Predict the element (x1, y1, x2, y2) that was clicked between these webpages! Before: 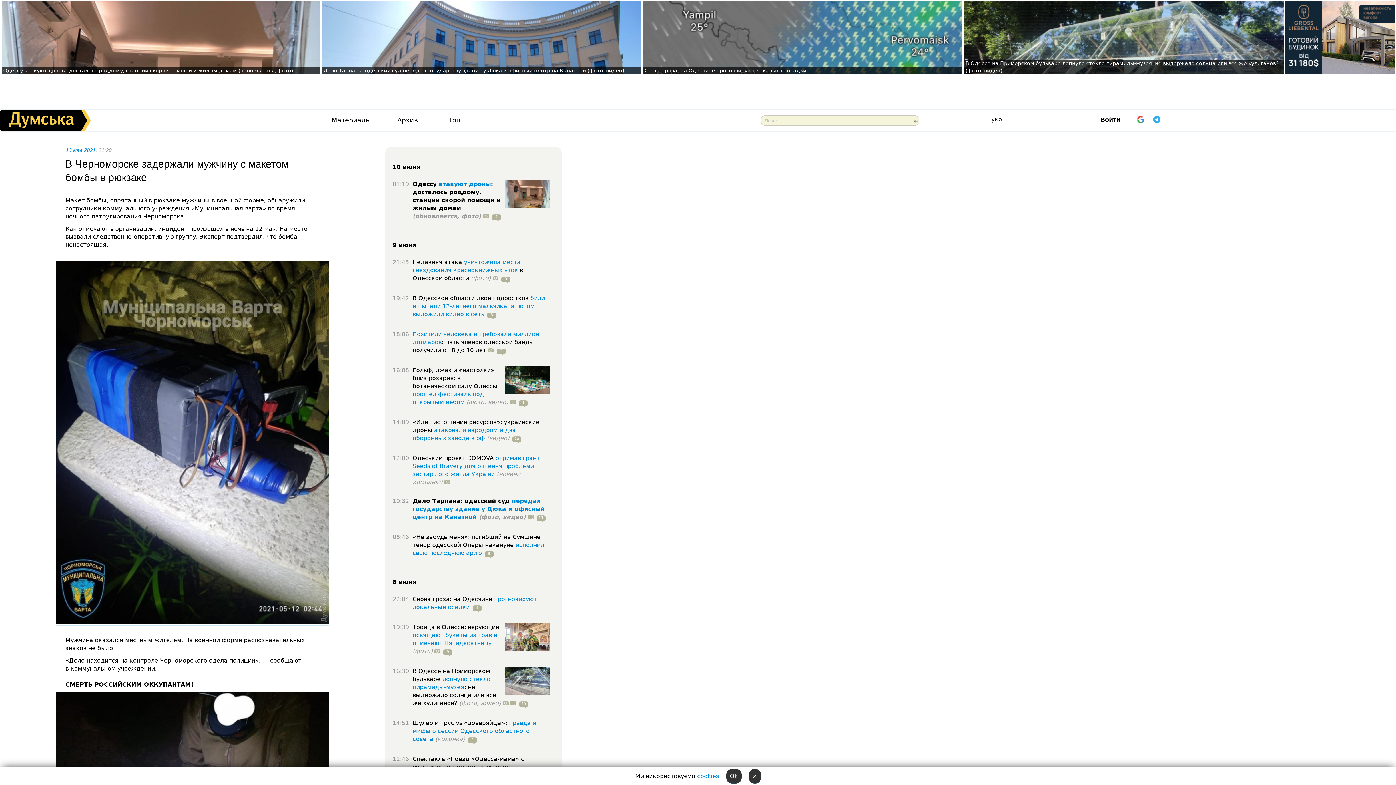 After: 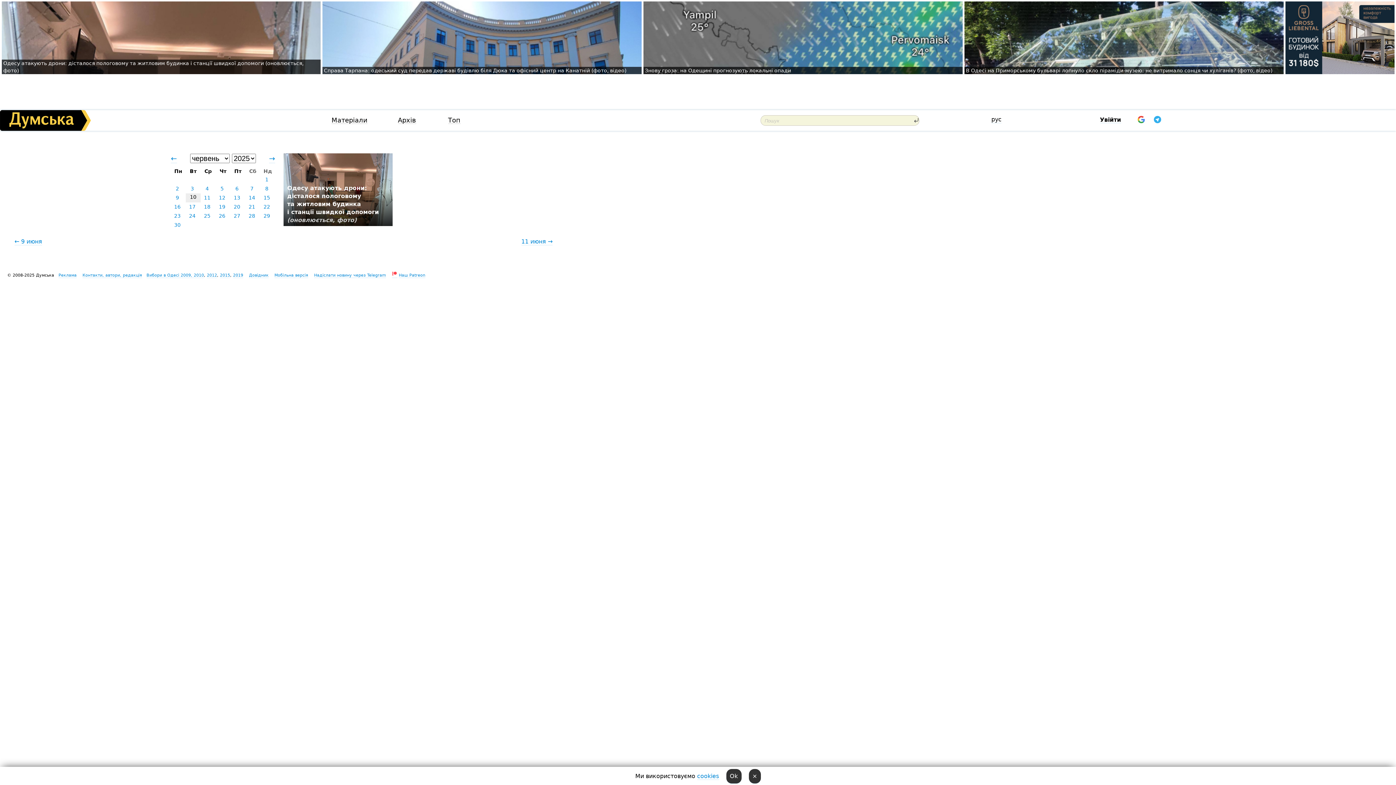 Action: label: 10 июня bbox: (392, 163, 420, 171)